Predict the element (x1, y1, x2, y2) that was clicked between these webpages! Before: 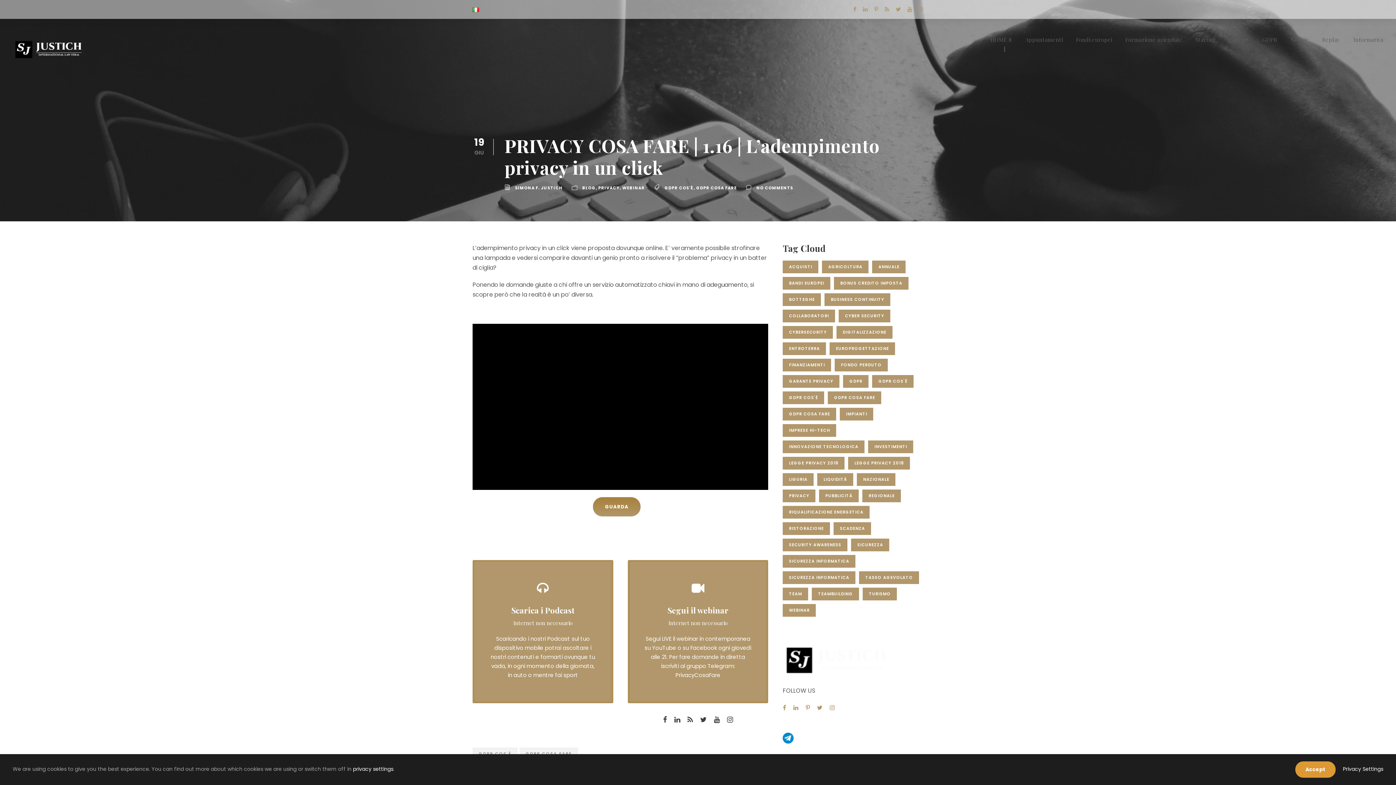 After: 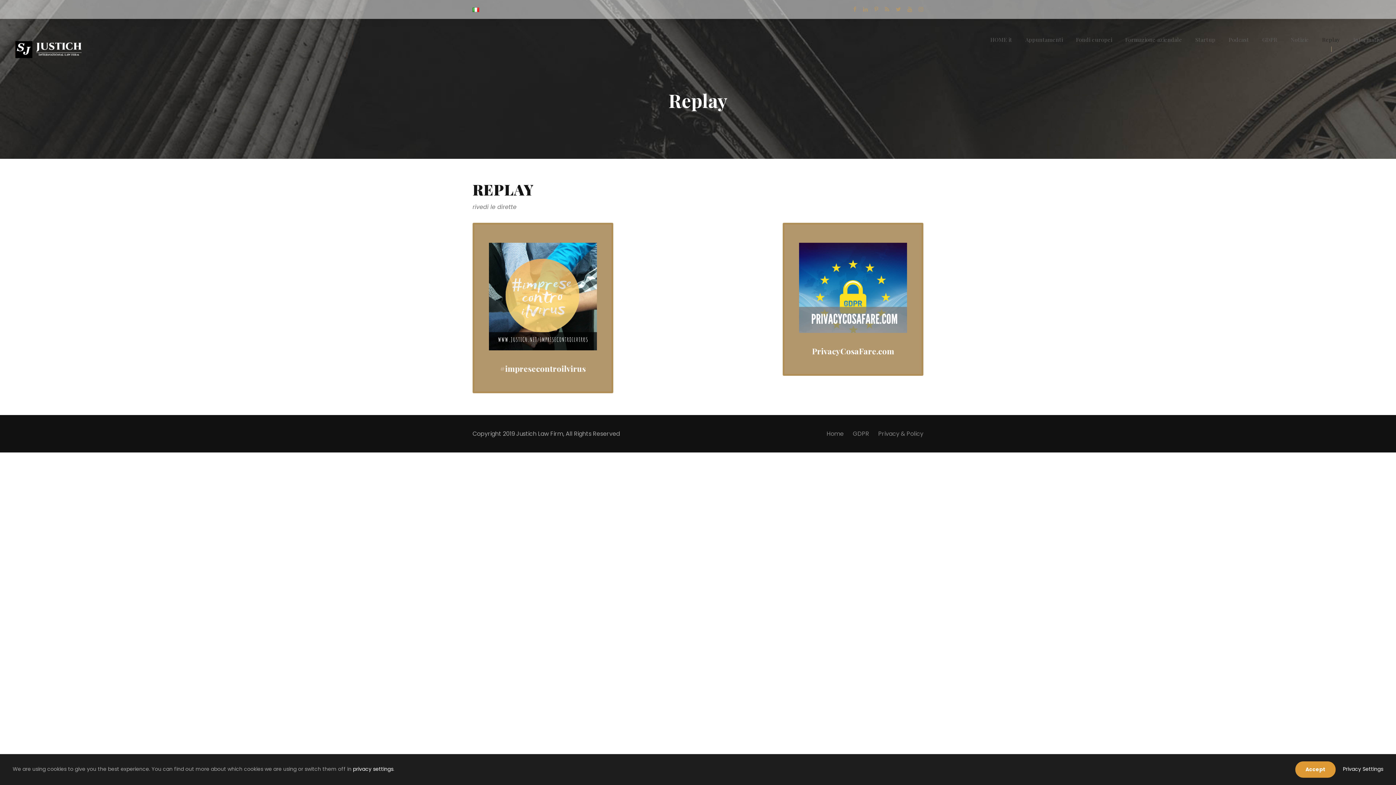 Action: label: Replay bbox: (1322, 35, 1340, 65)